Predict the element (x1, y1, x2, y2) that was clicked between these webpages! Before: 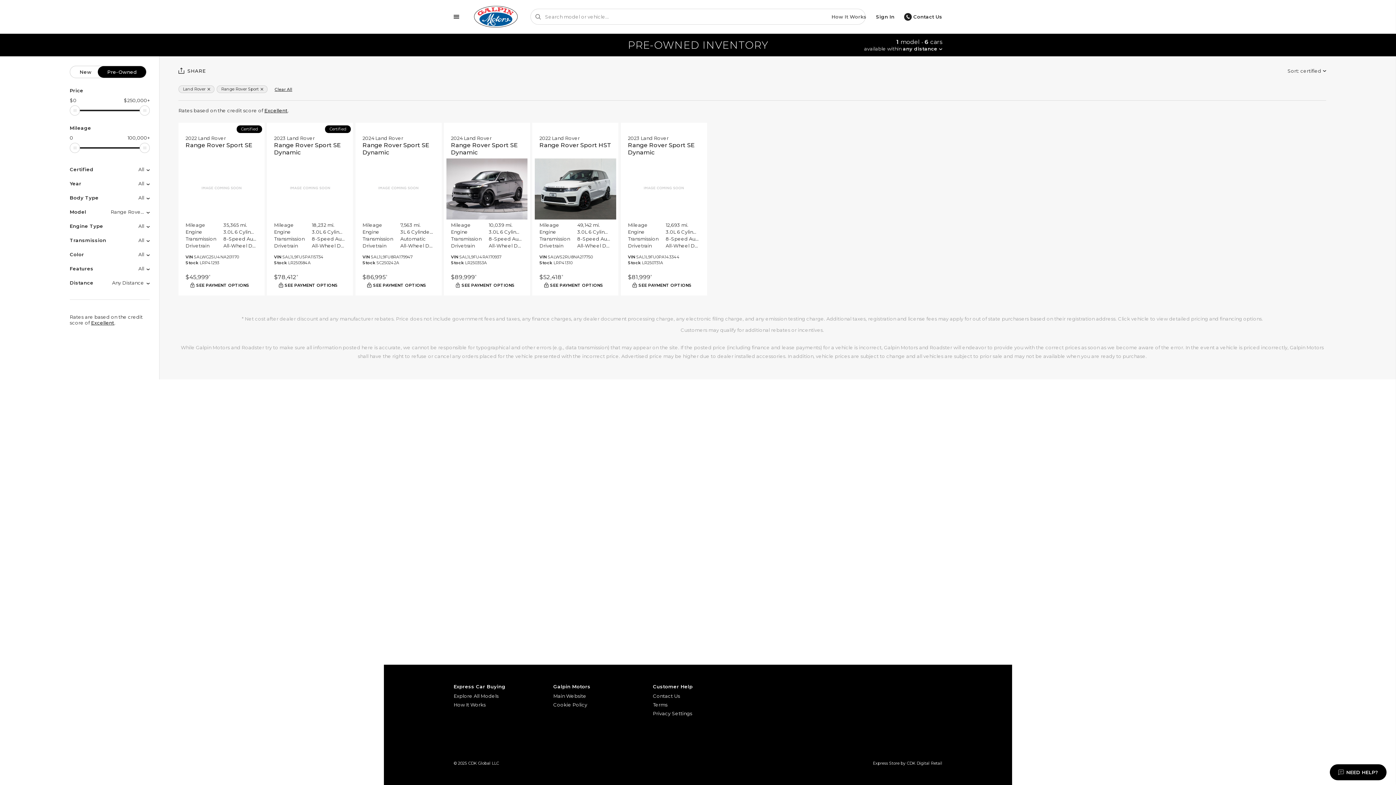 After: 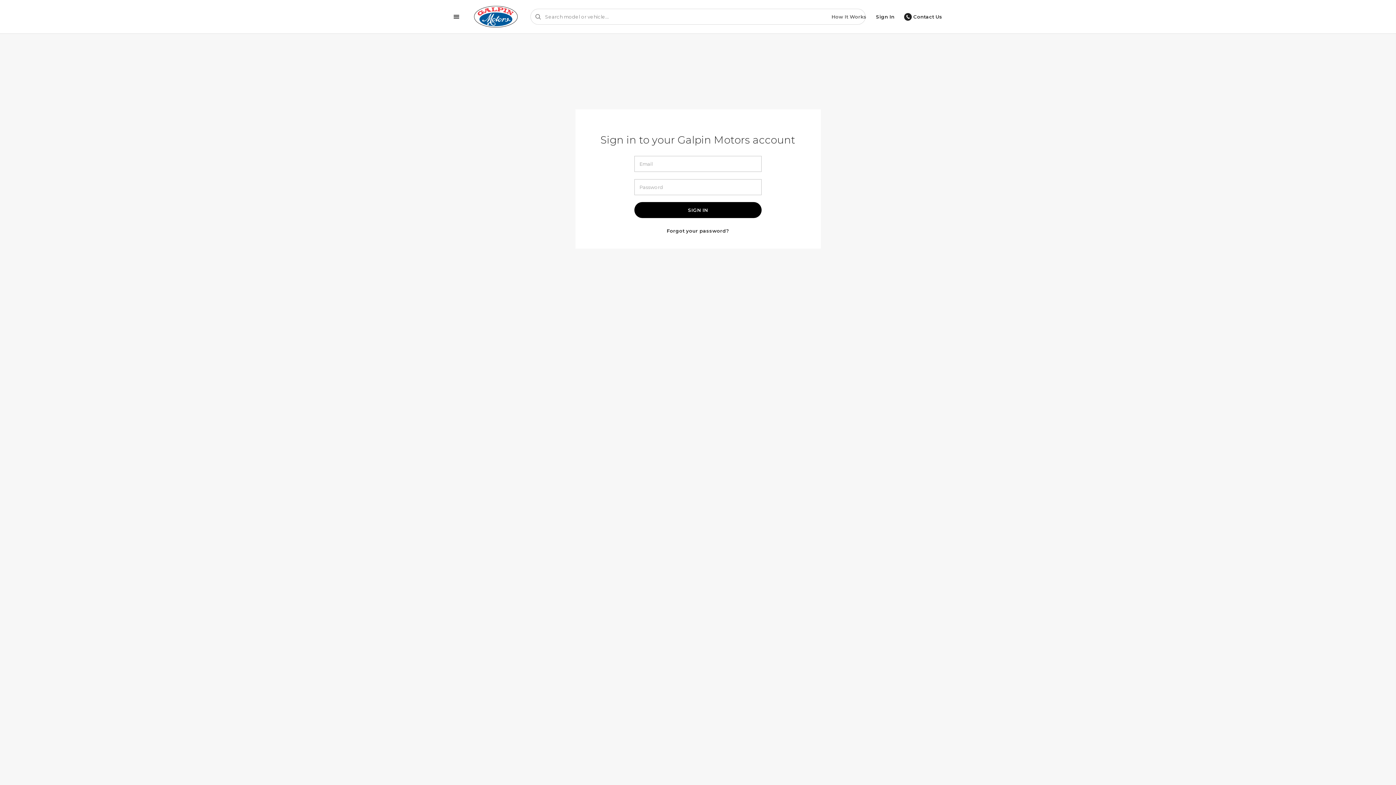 Action: bbox: (871, 9, 899, 24) label: Sign In